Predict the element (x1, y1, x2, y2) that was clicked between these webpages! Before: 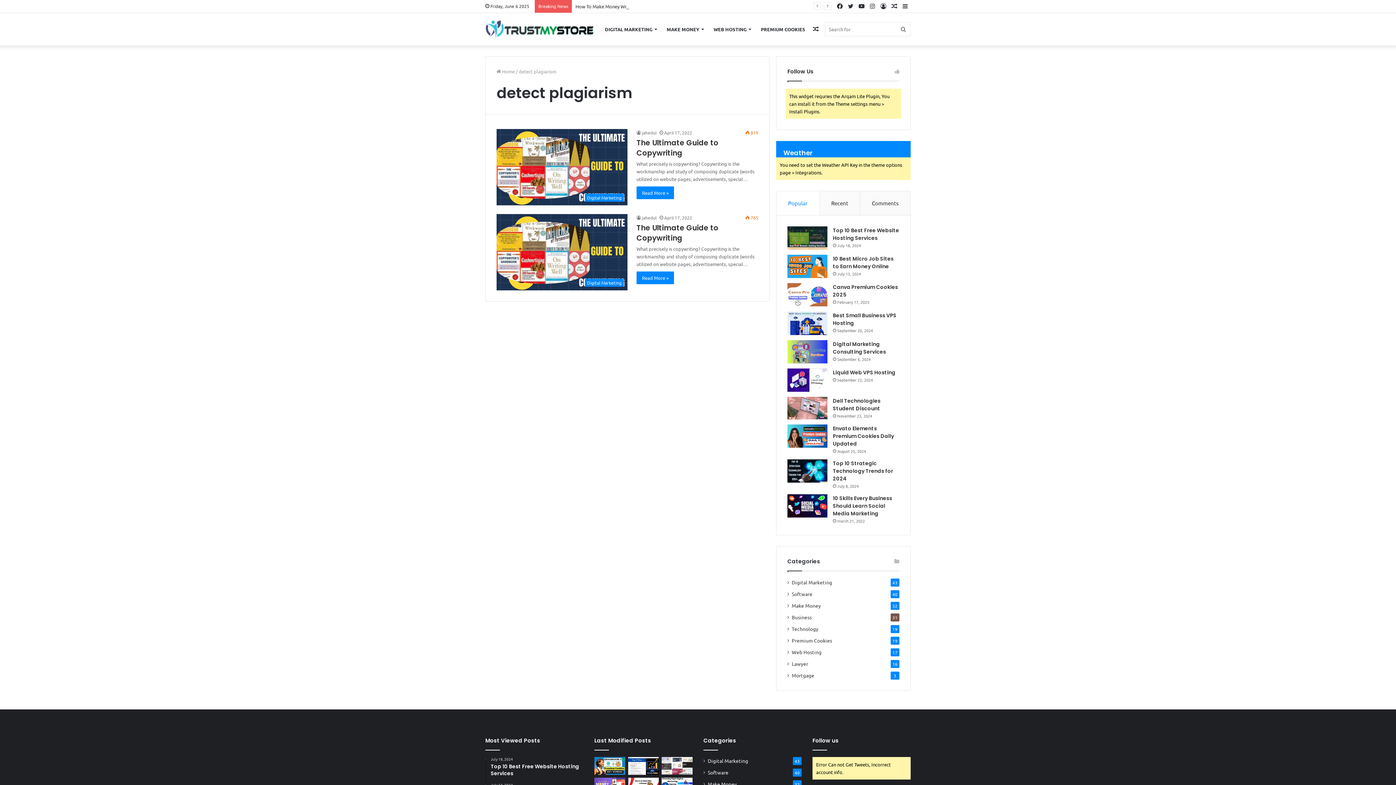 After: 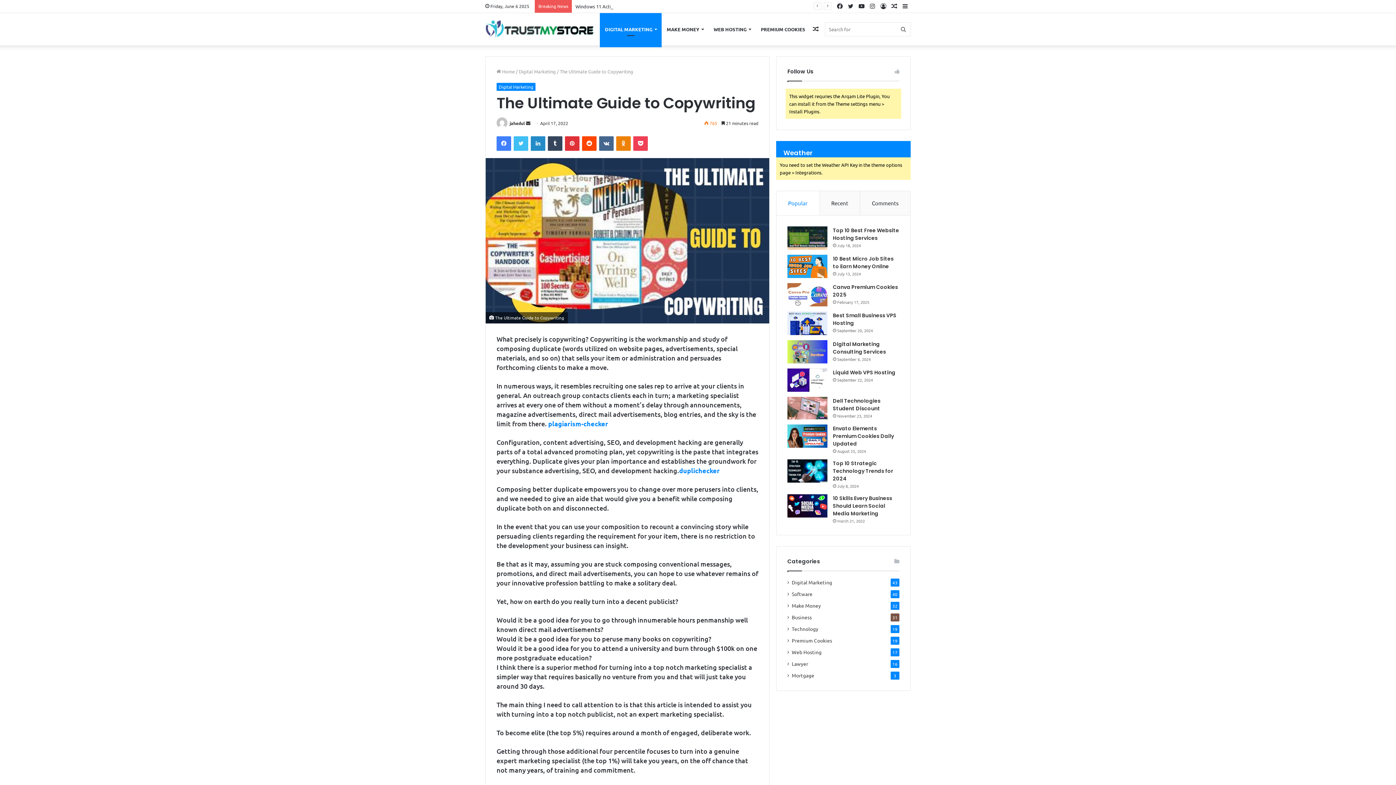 Action: label: Read More » bbox: (636, 271, 674, 284)